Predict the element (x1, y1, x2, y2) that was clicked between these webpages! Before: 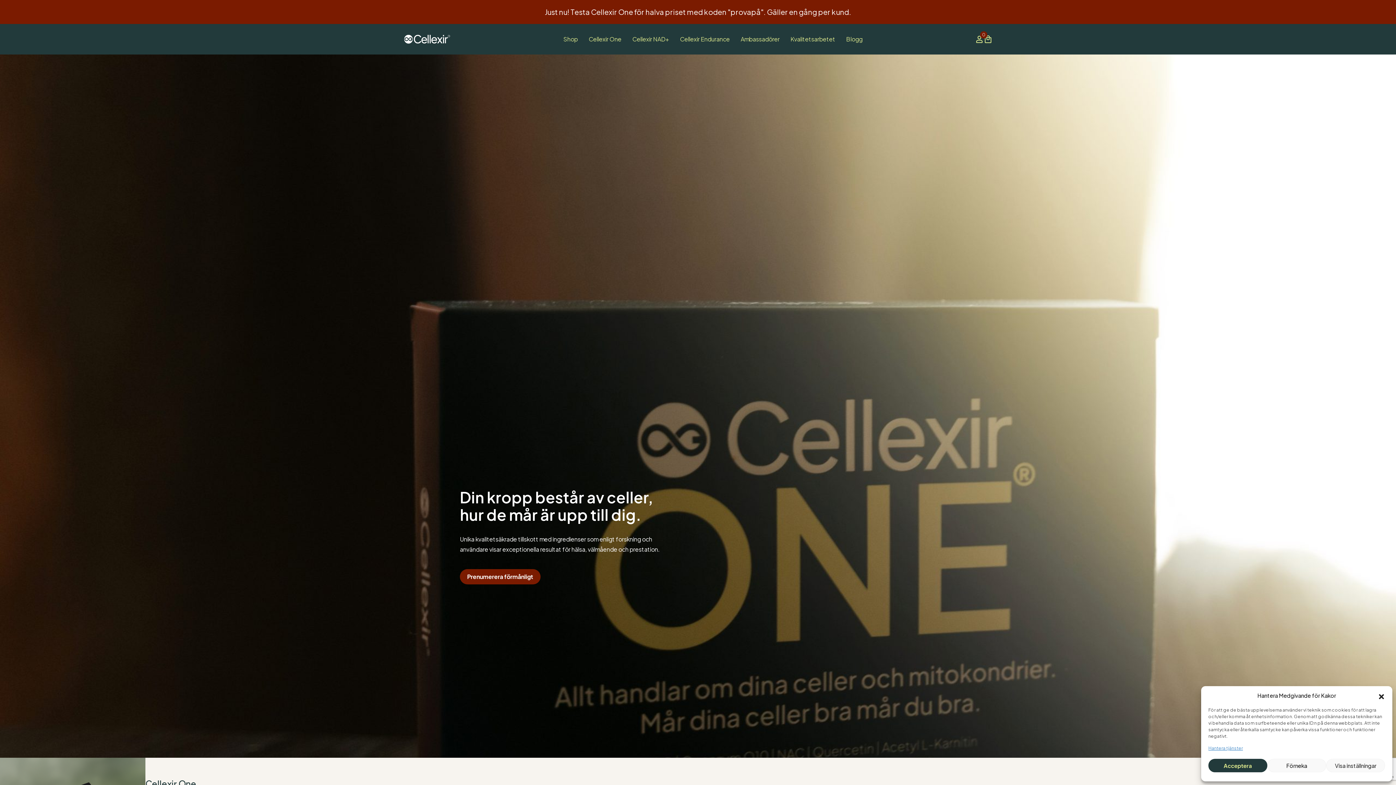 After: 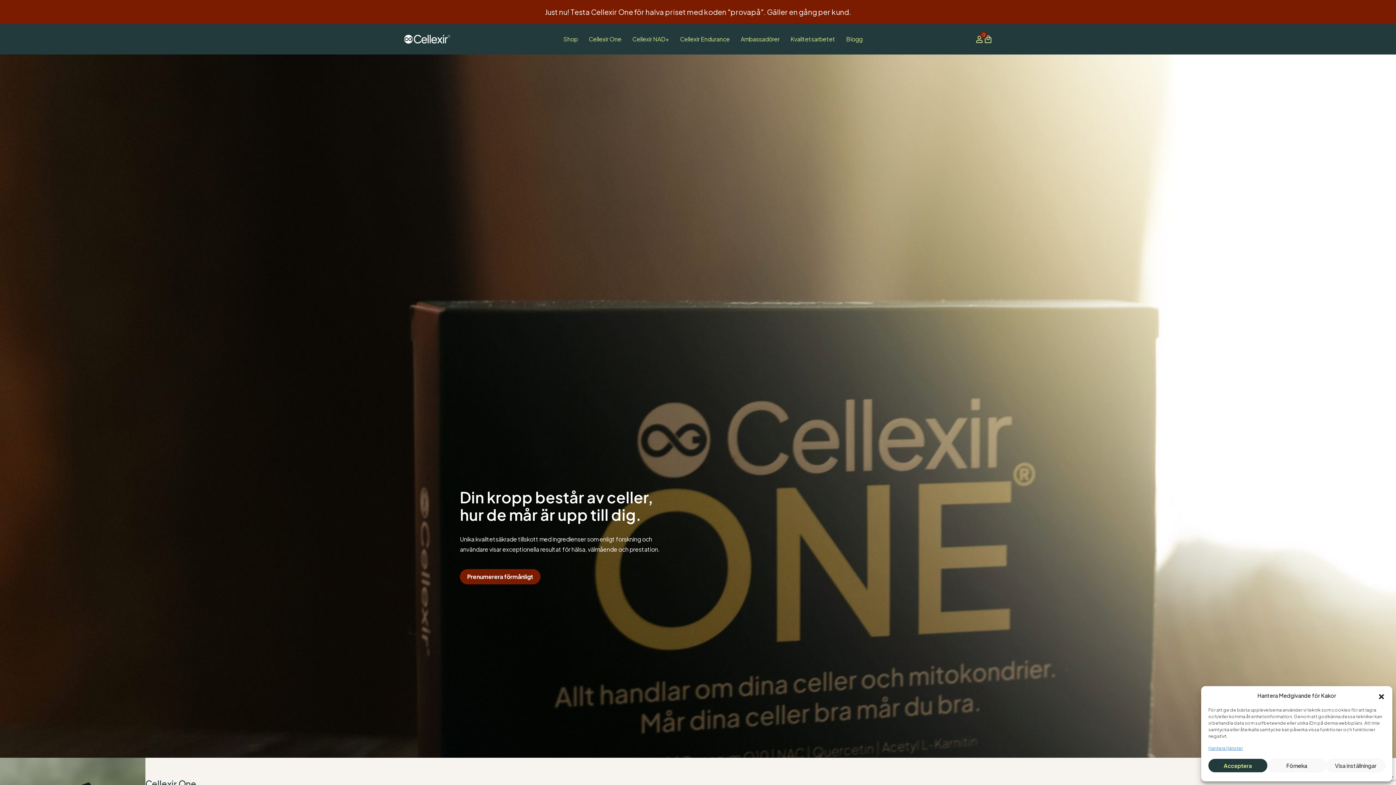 Action: bbox: (403, 34, 450, 44)